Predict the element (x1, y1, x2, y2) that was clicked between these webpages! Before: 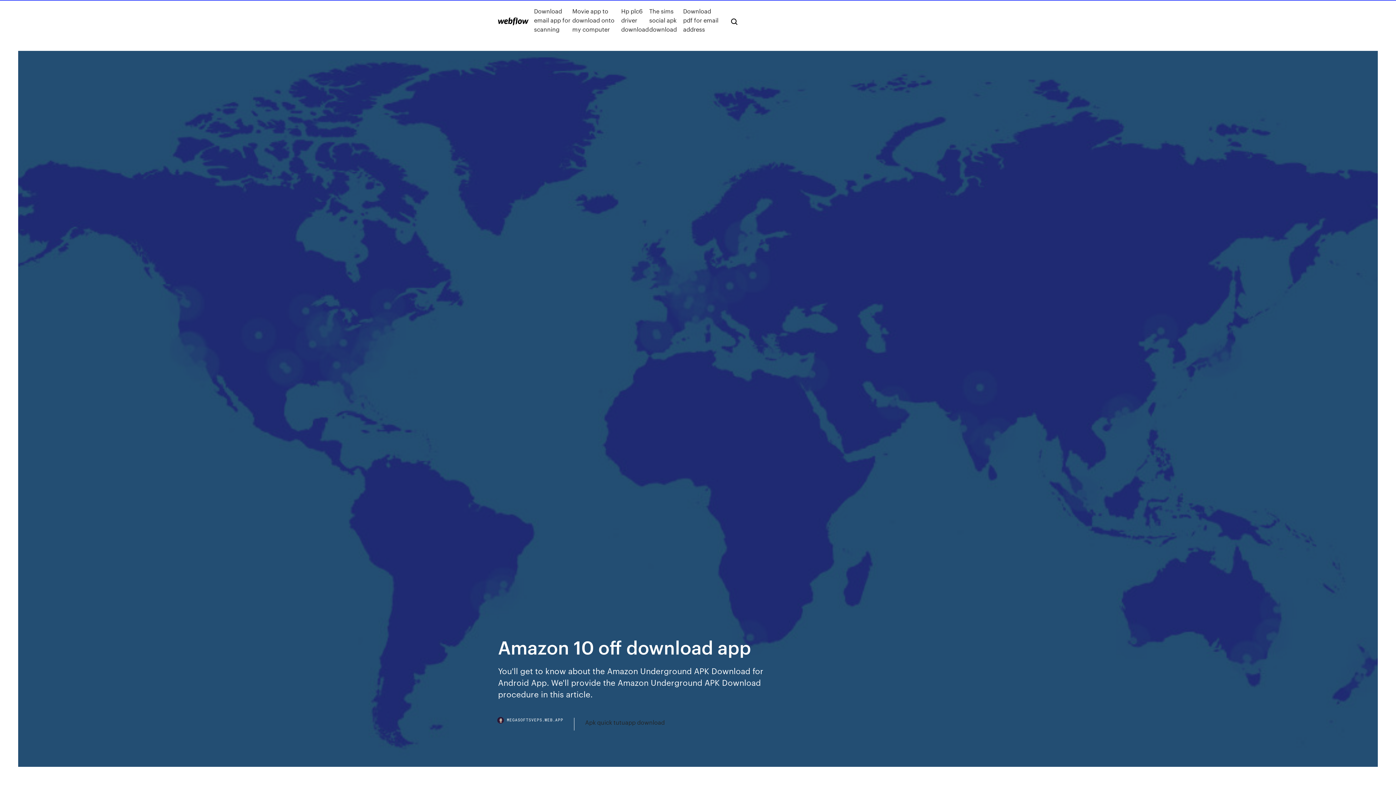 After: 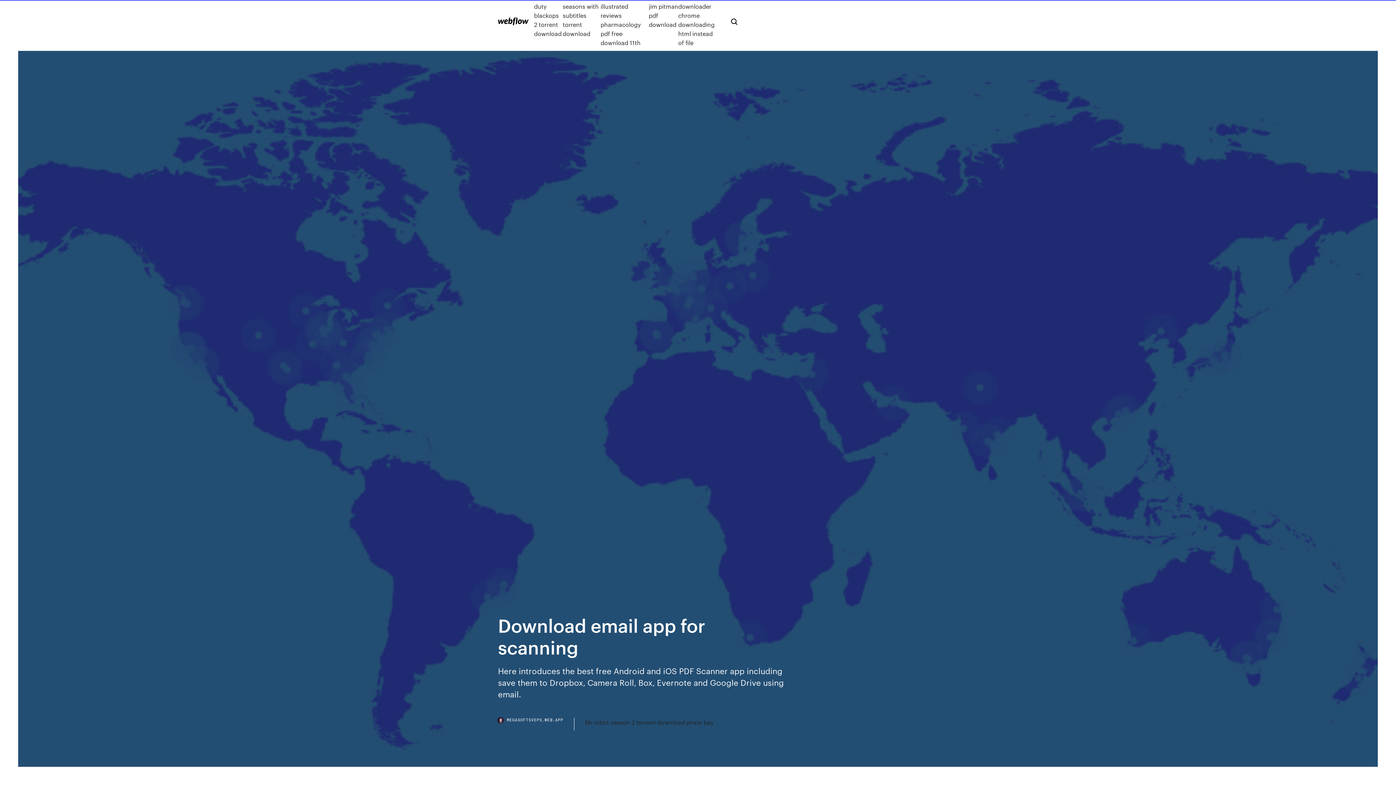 Action: bbox: (534, 6, 572, 33) label: Download email app for scanning